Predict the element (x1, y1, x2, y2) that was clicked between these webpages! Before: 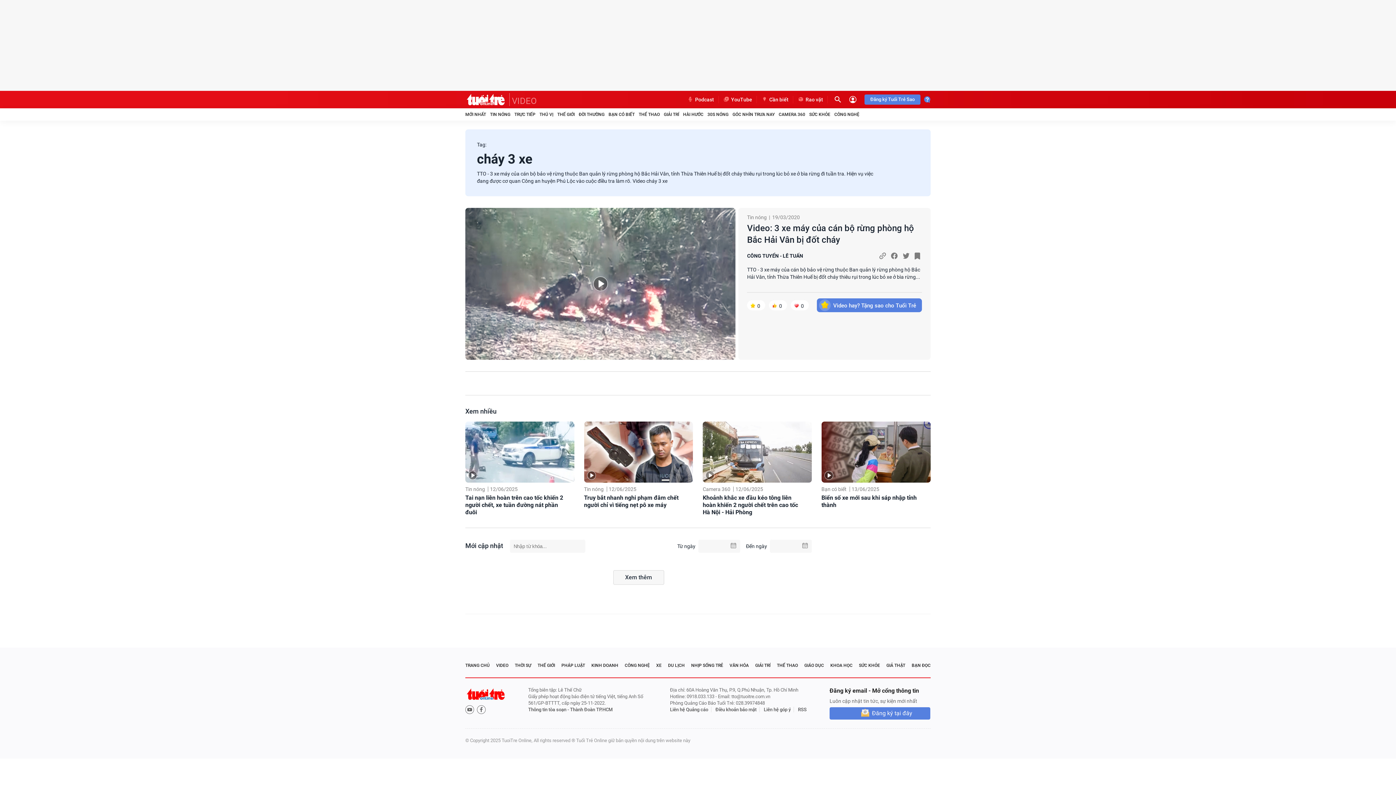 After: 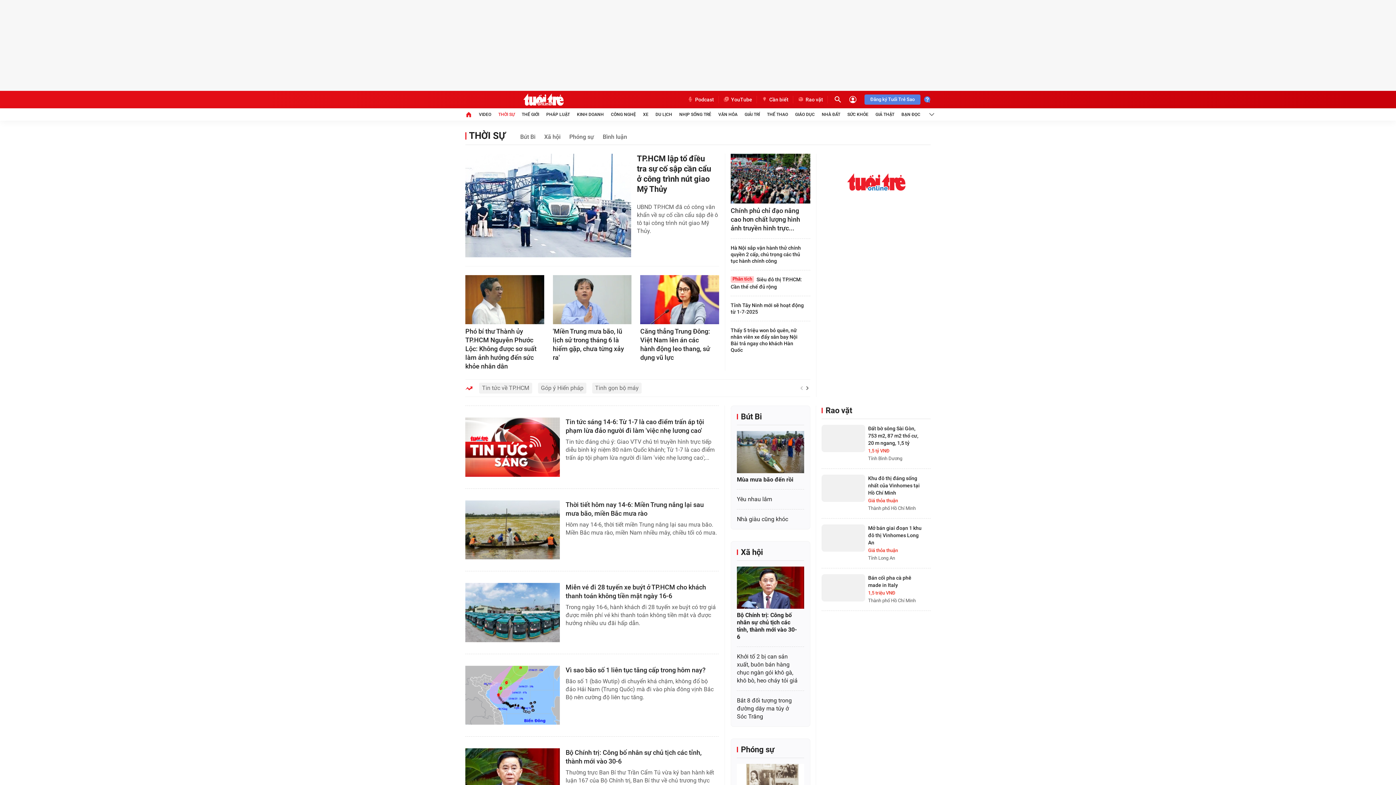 Action: bbox: (514, 662, 531, 669) label: THỜI SỰ